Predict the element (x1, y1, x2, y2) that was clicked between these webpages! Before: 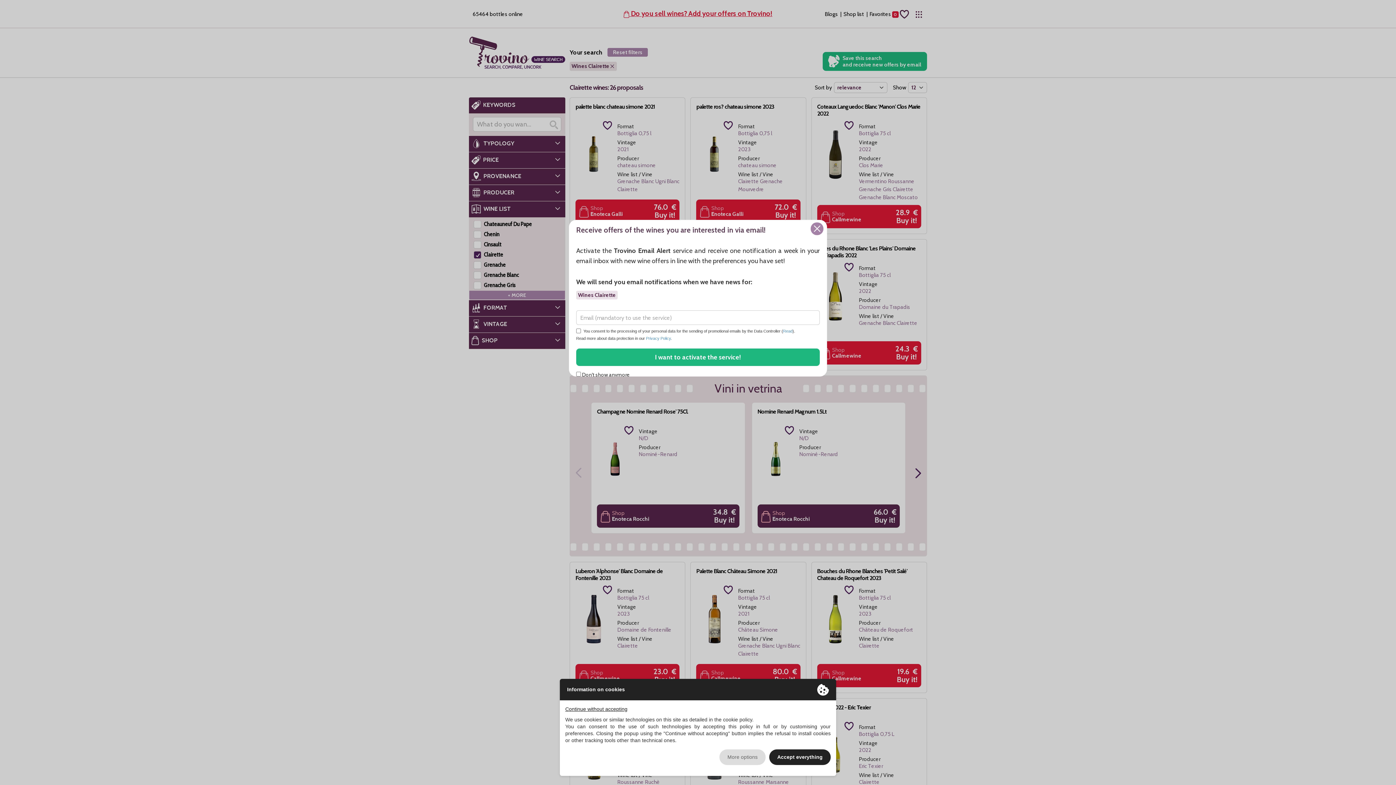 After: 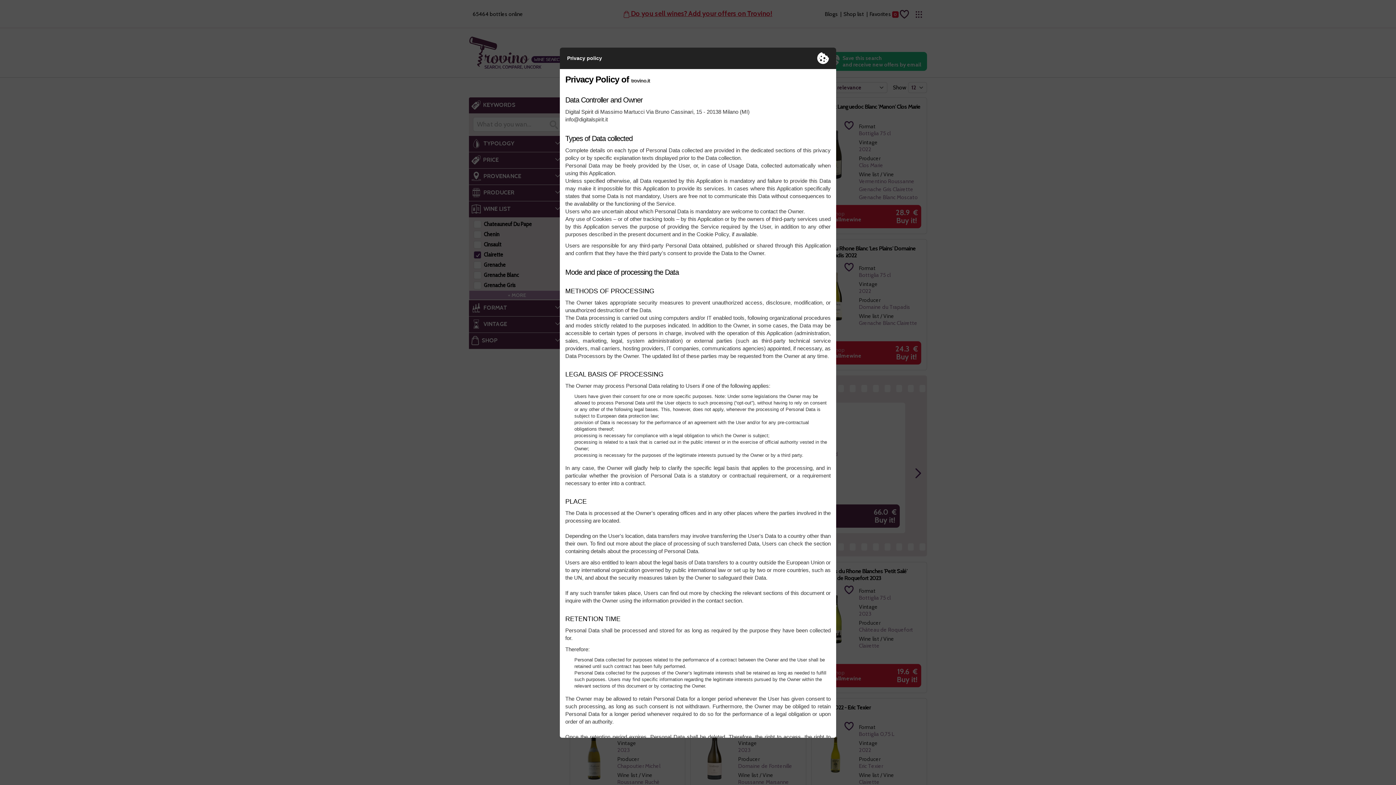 Action: bbox: (646, 336, 670, 340) label: Privacy Policy